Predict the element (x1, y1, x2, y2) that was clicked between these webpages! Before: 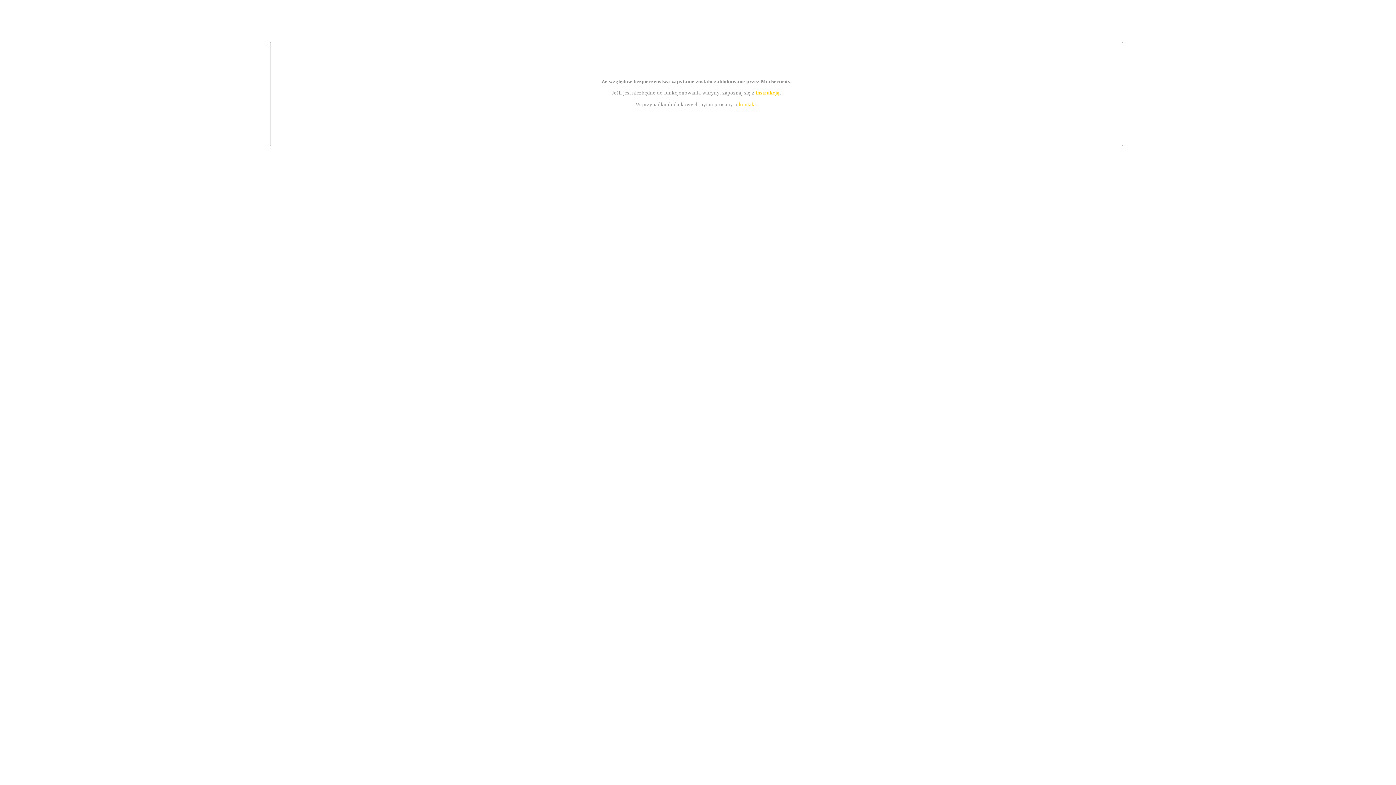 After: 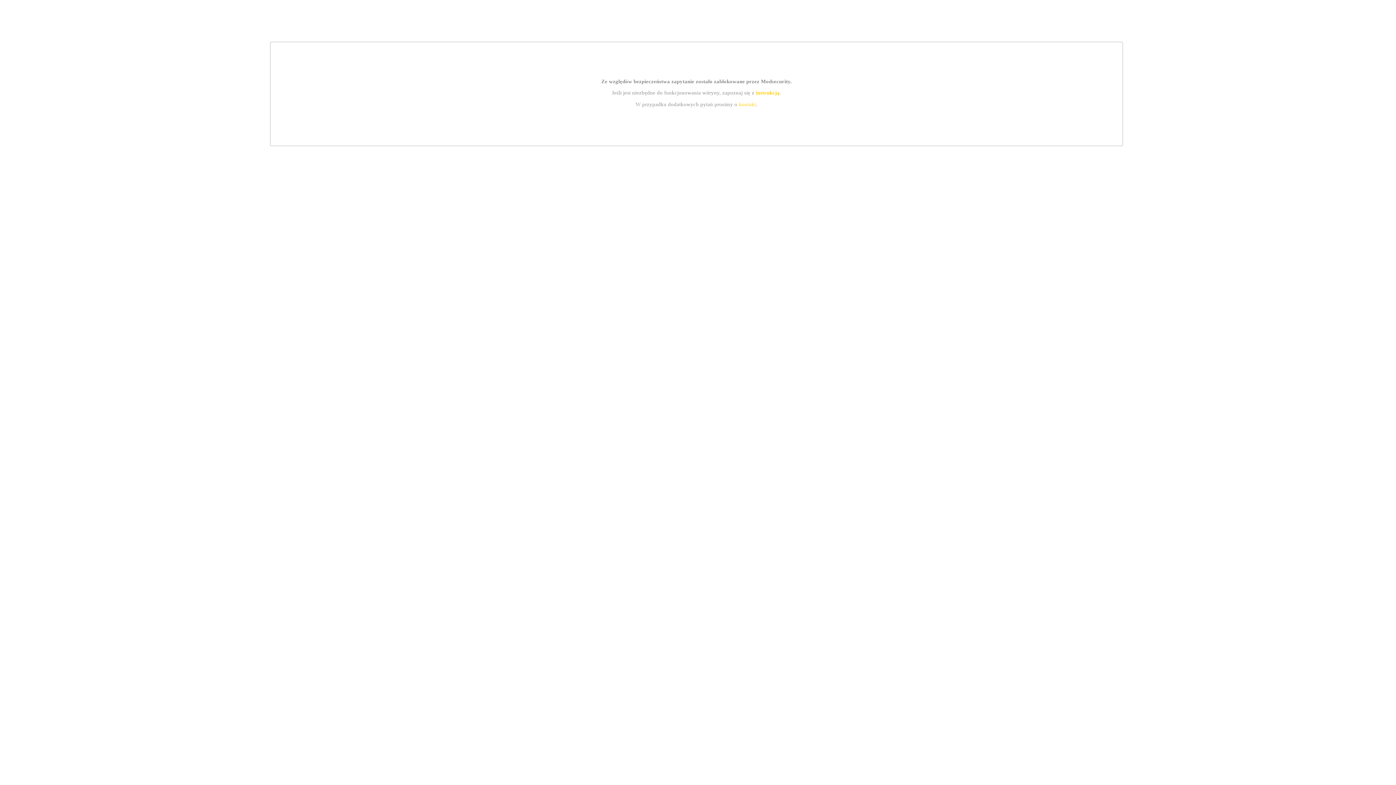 Action: label: instrukcją bbox: (755, 89, 779, 95)